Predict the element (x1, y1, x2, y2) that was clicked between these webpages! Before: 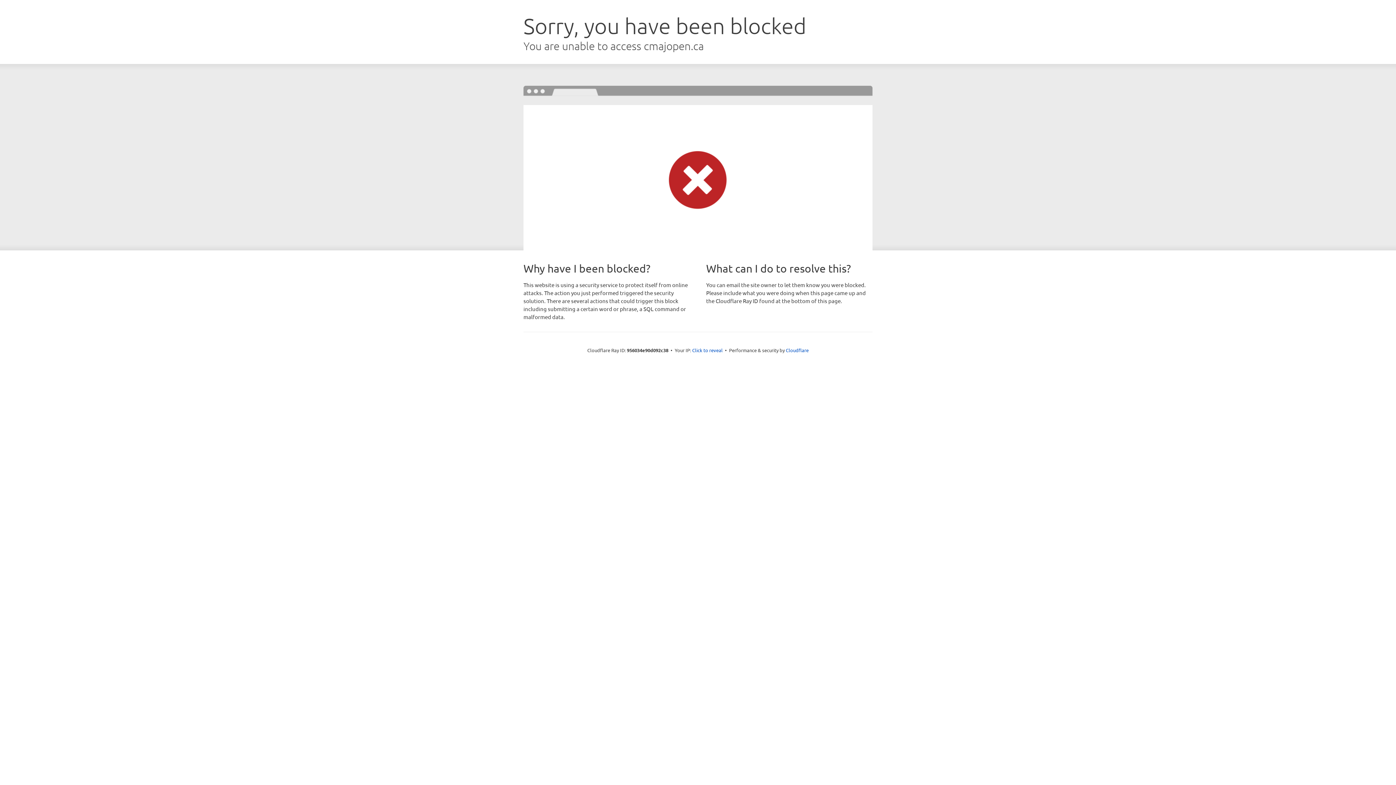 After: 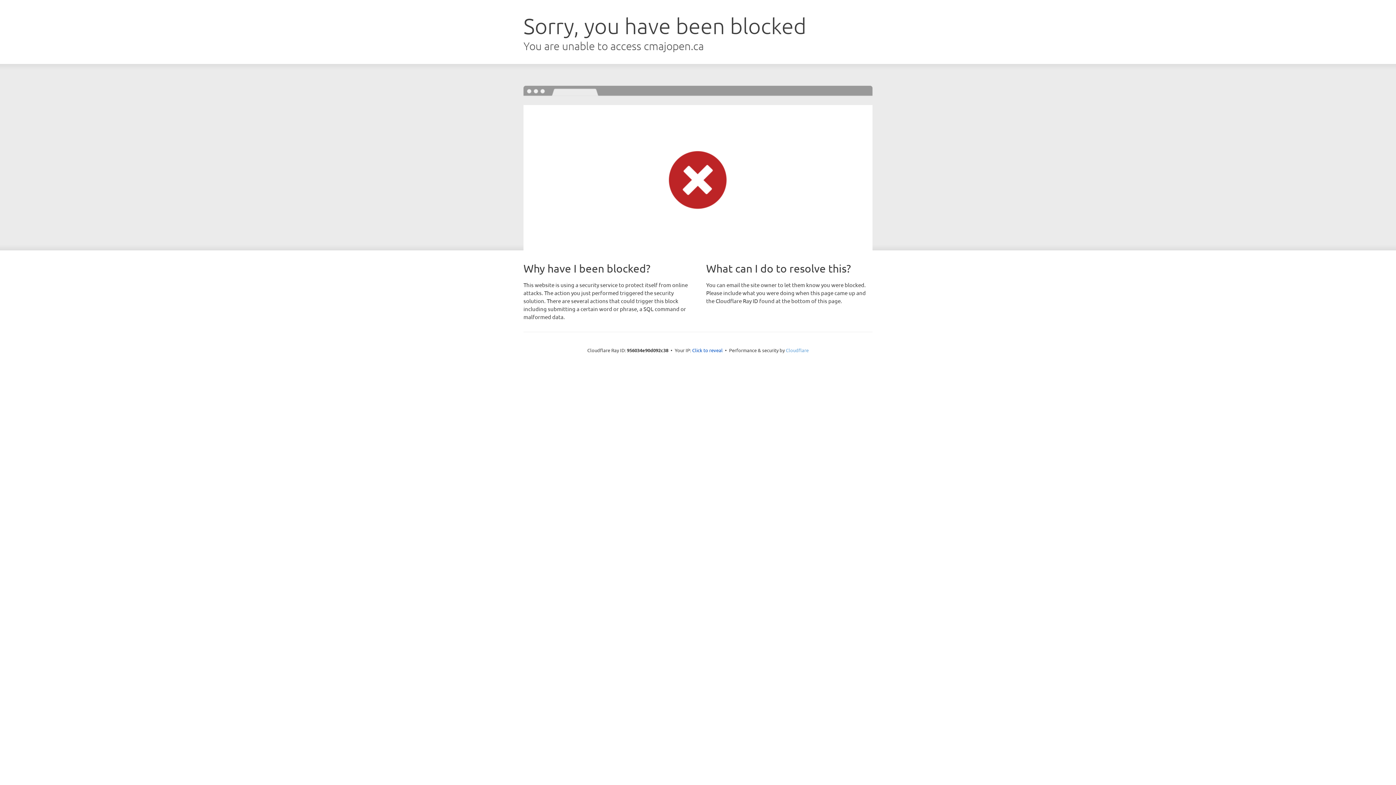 Action: label: Cloudflare bbox: (786, 347, 808, 353)